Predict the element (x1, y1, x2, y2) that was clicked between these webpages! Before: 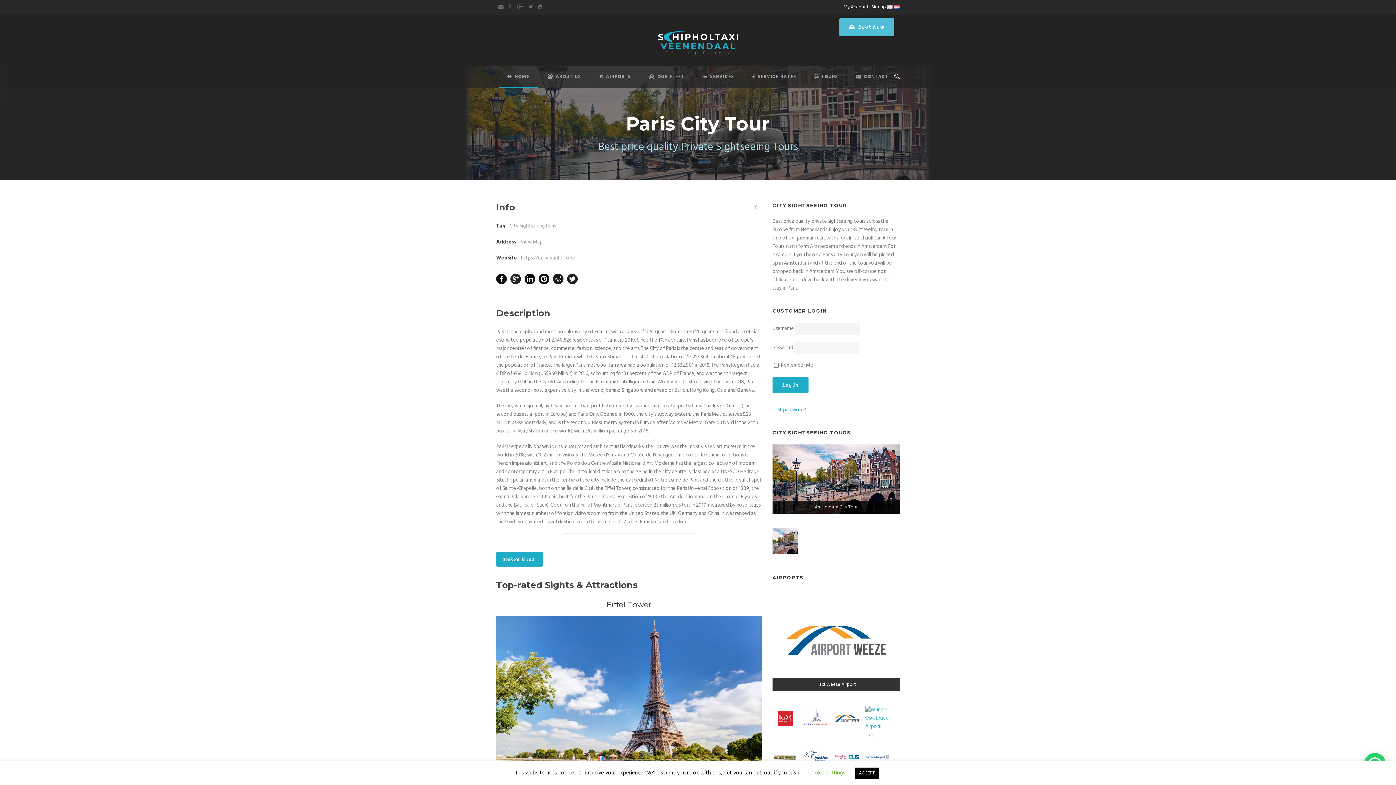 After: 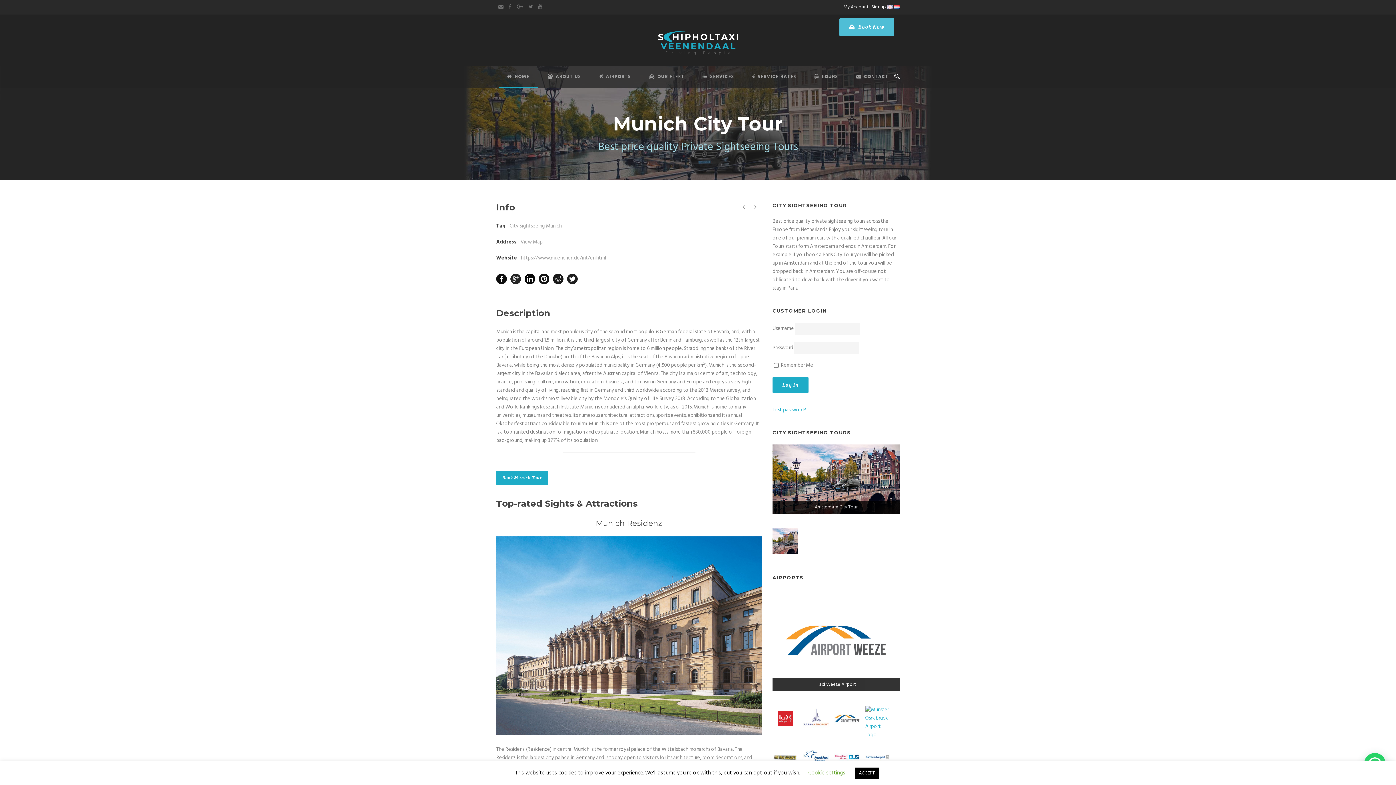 Action: bbox: (750, 203, 761, 212)